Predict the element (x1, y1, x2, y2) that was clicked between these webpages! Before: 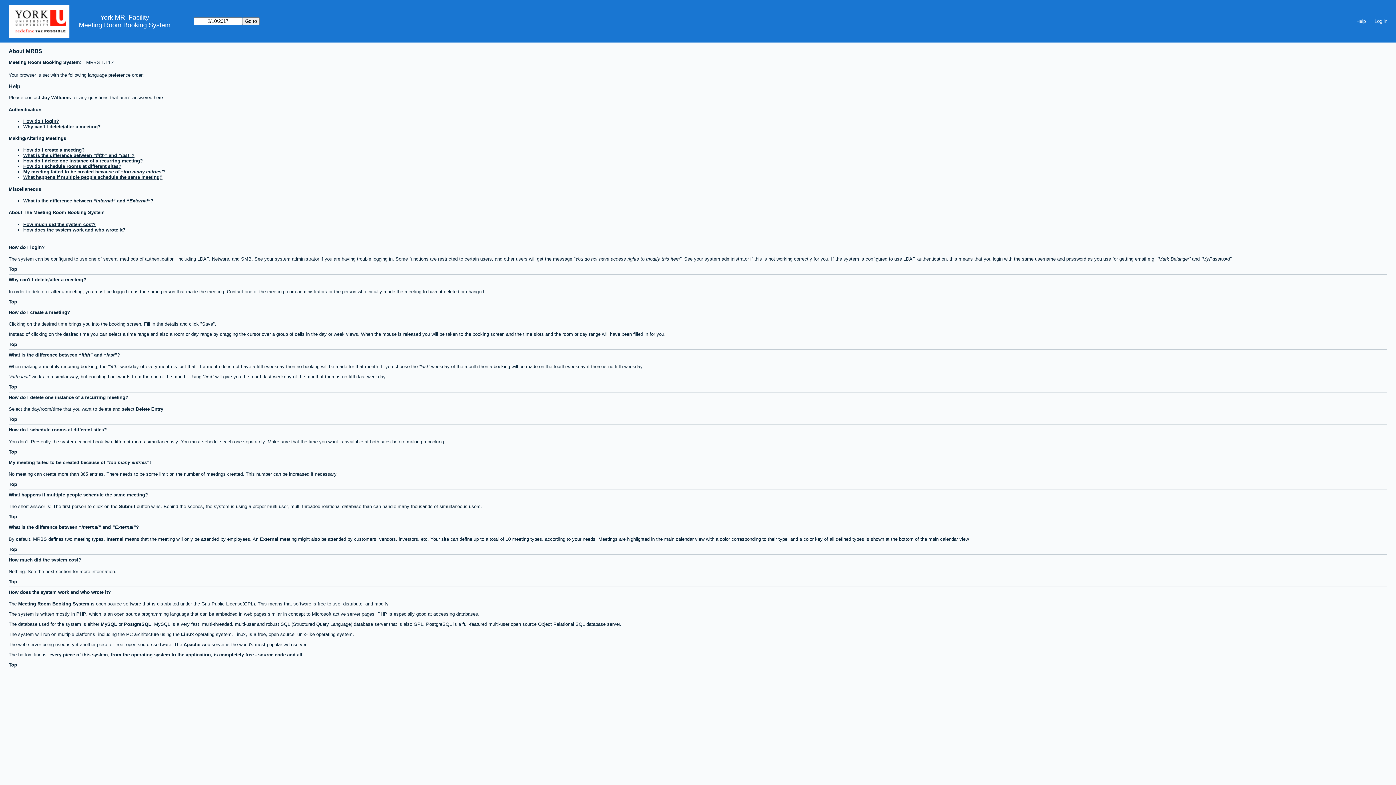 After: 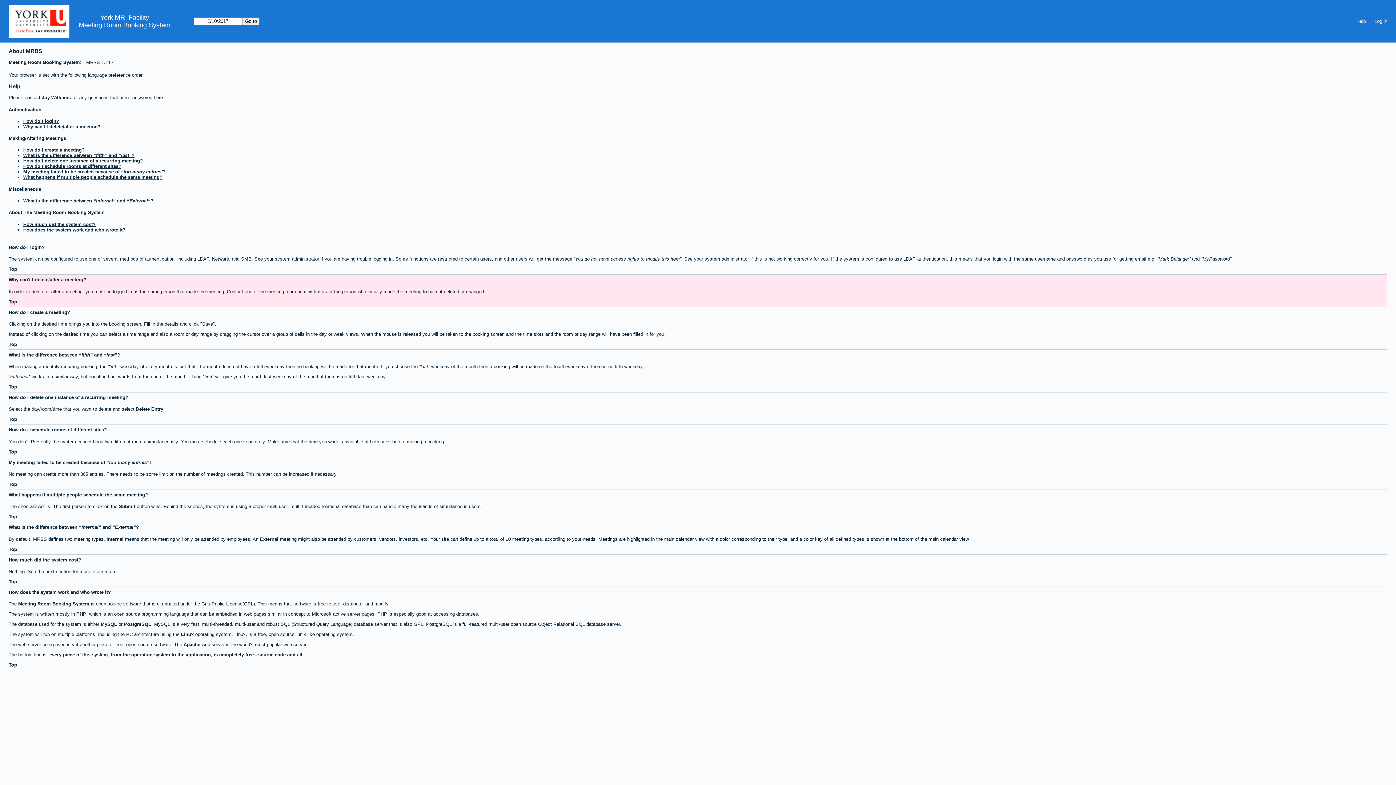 Action: bbox: (23, 123, 100, 129) label: Why can't I delete/alter a meeting?